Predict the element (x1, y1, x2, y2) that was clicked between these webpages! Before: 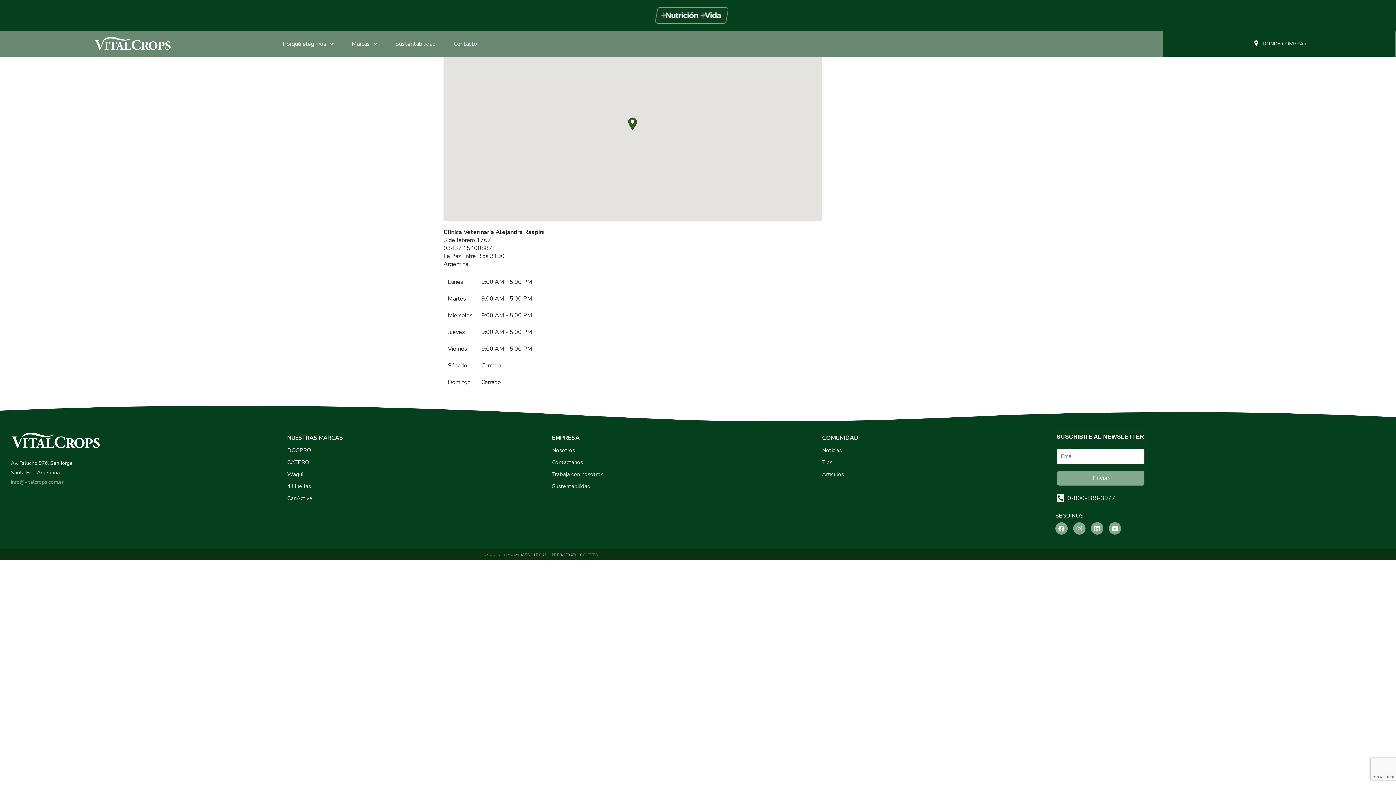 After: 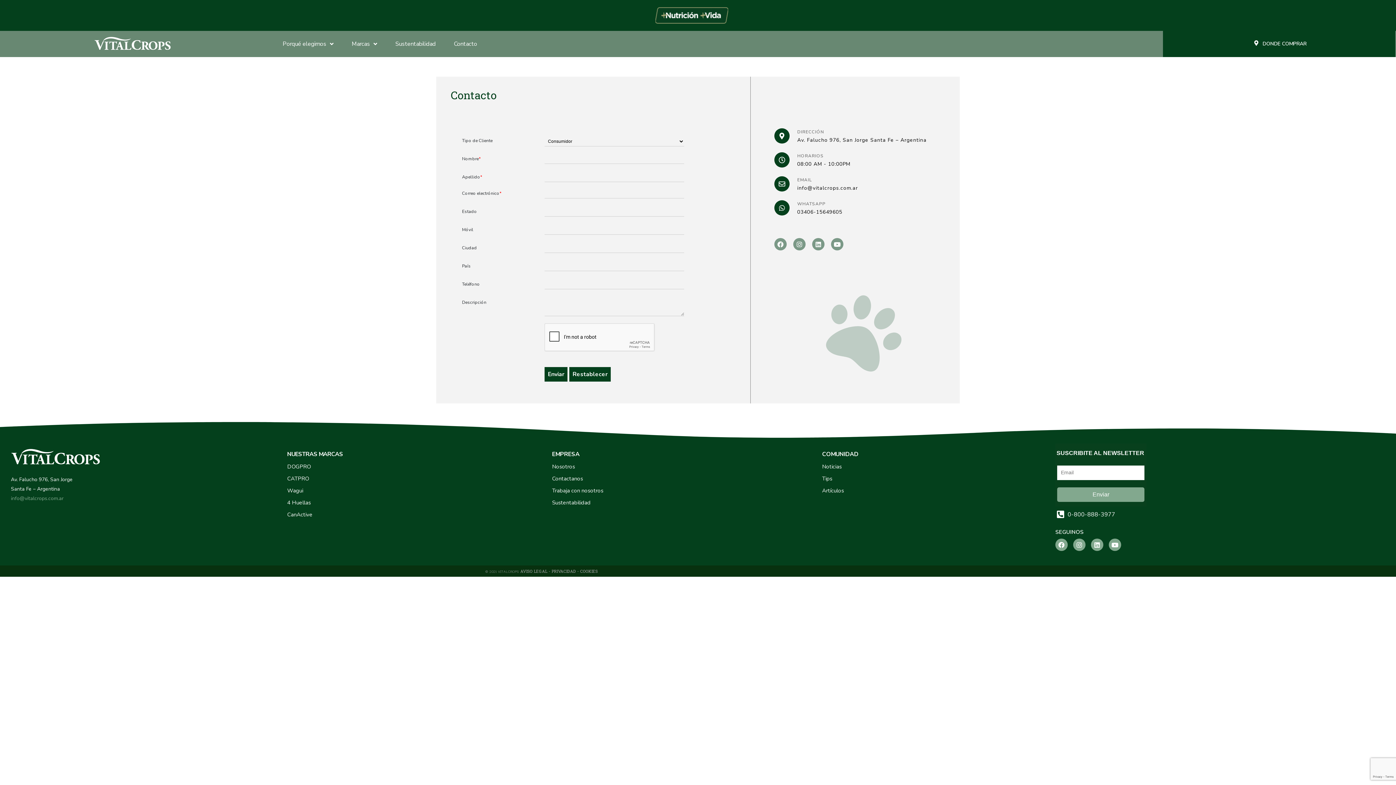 Action: bbox: (552, 468, 815, 480) label: Trabaja con nosotros